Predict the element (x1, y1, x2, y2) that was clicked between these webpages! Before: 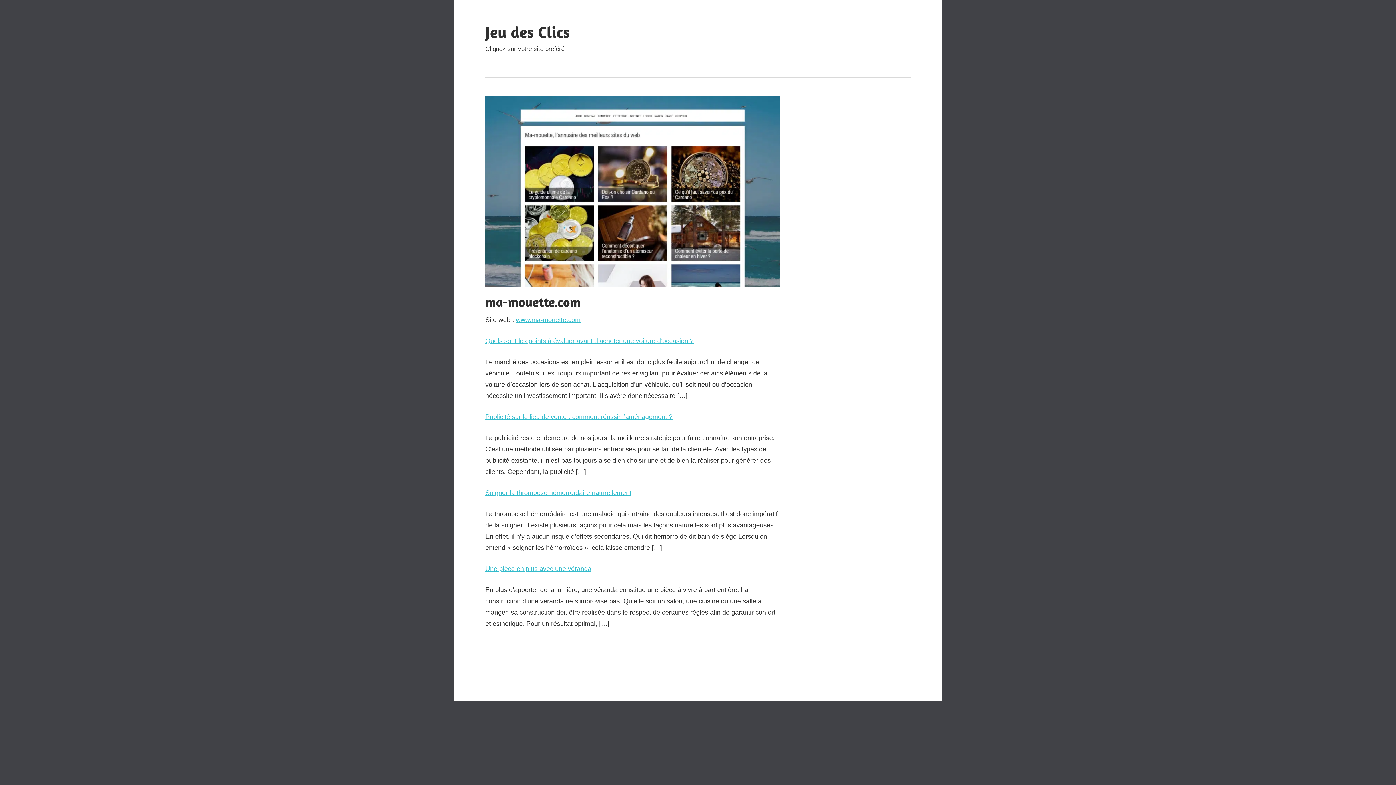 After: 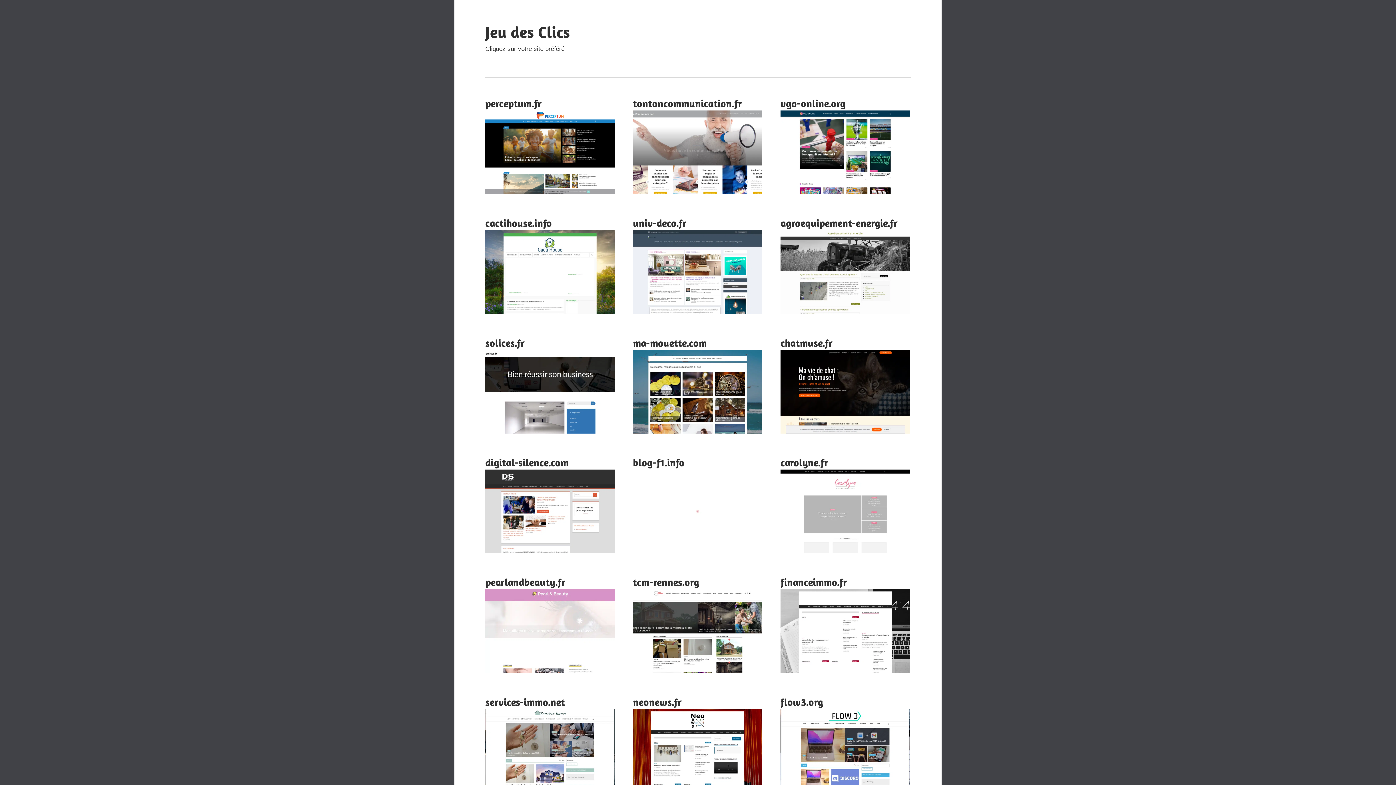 Action: bbox: (485, 22, 570, 41) label: Jeu des Clics